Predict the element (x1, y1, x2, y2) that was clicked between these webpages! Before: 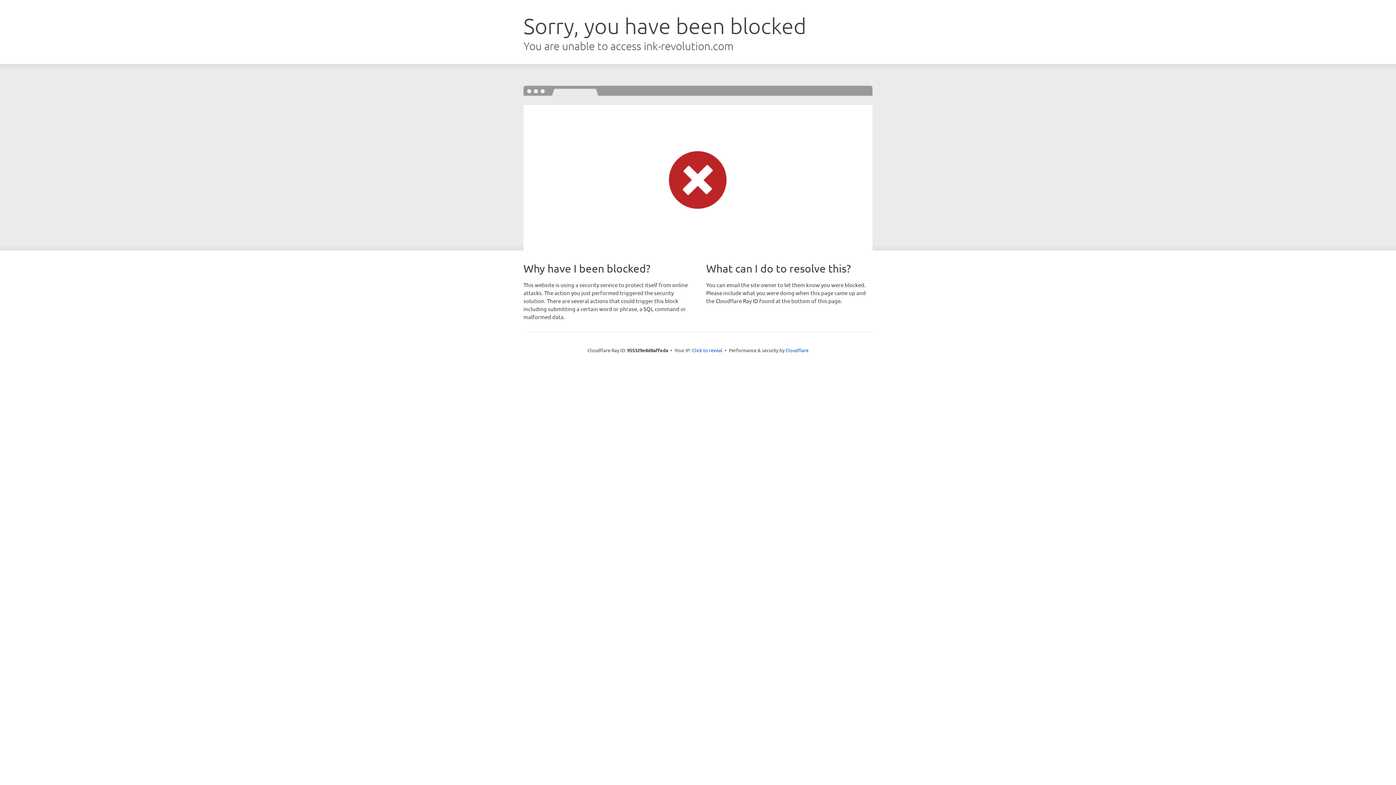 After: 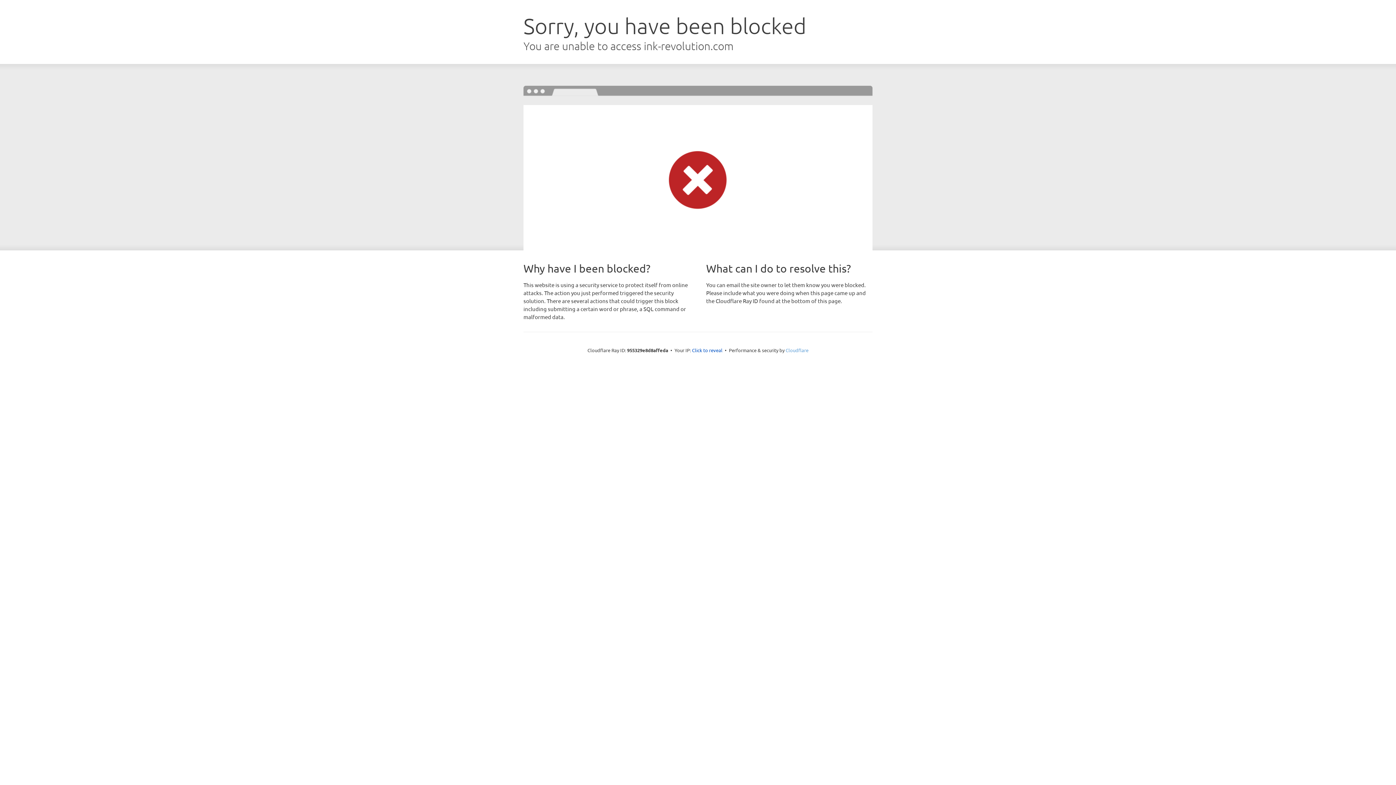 Action: bbox: (785, 347, 808, 353) label: Cloudflare